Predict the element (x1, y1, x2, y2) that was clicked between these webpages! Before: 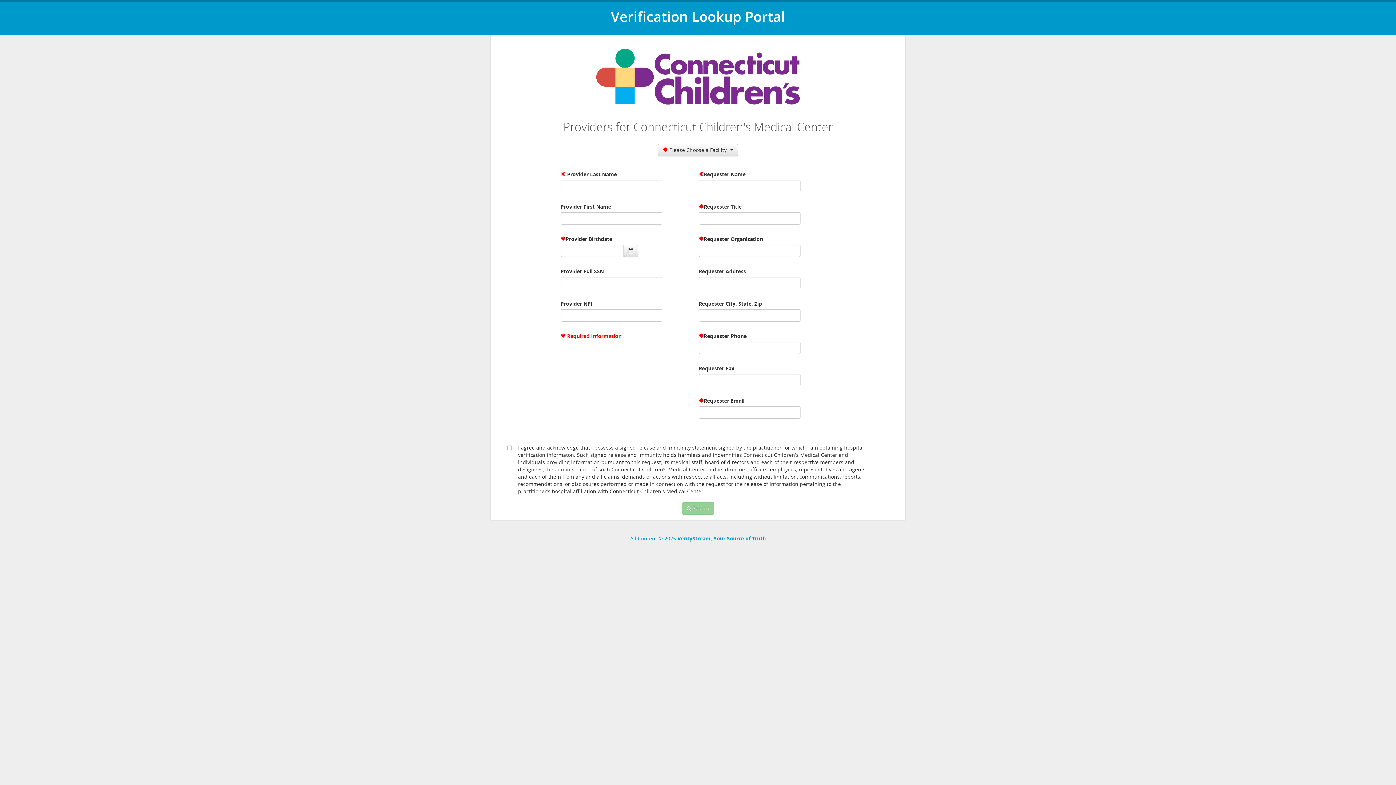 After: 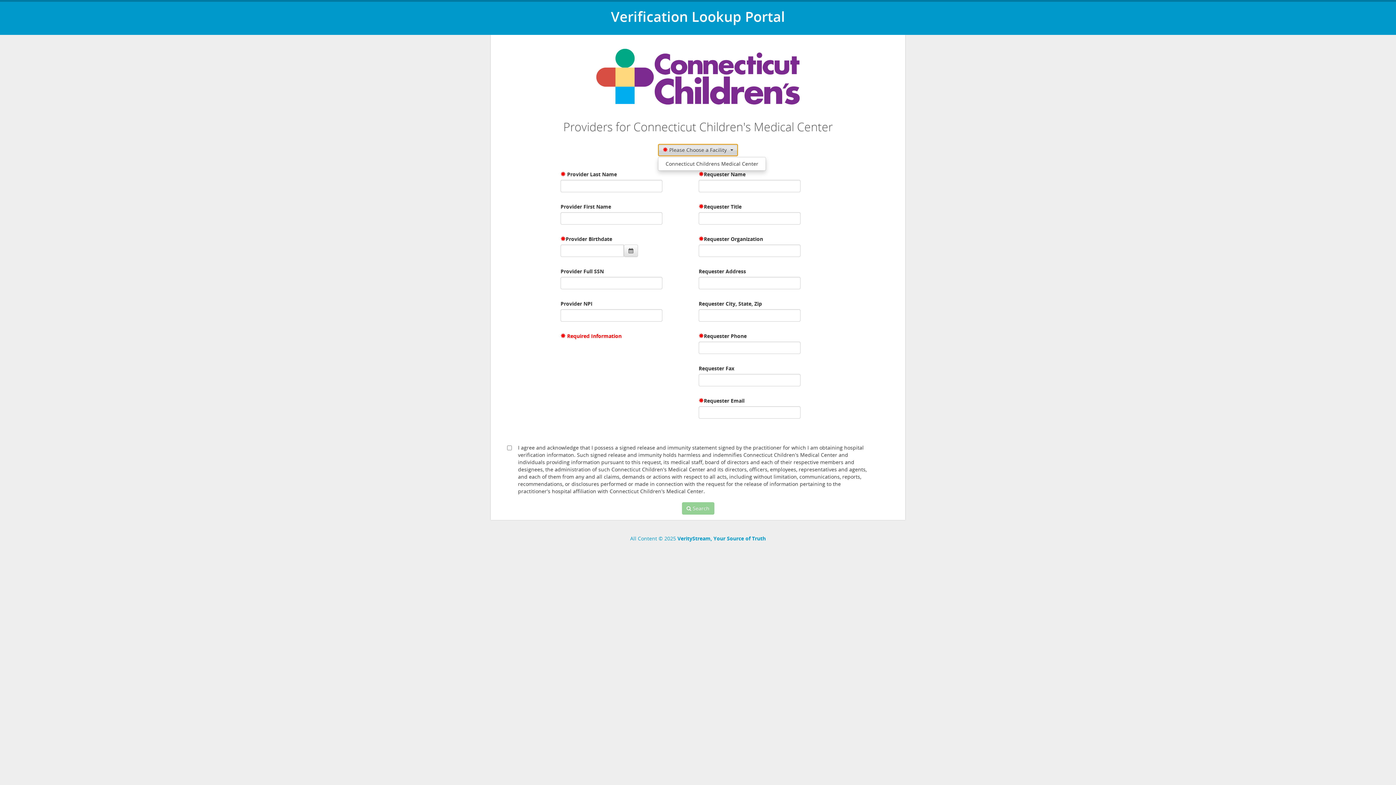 Action: label:  Please Choose a Facility
  bbox: (658, 144, 738, 156)